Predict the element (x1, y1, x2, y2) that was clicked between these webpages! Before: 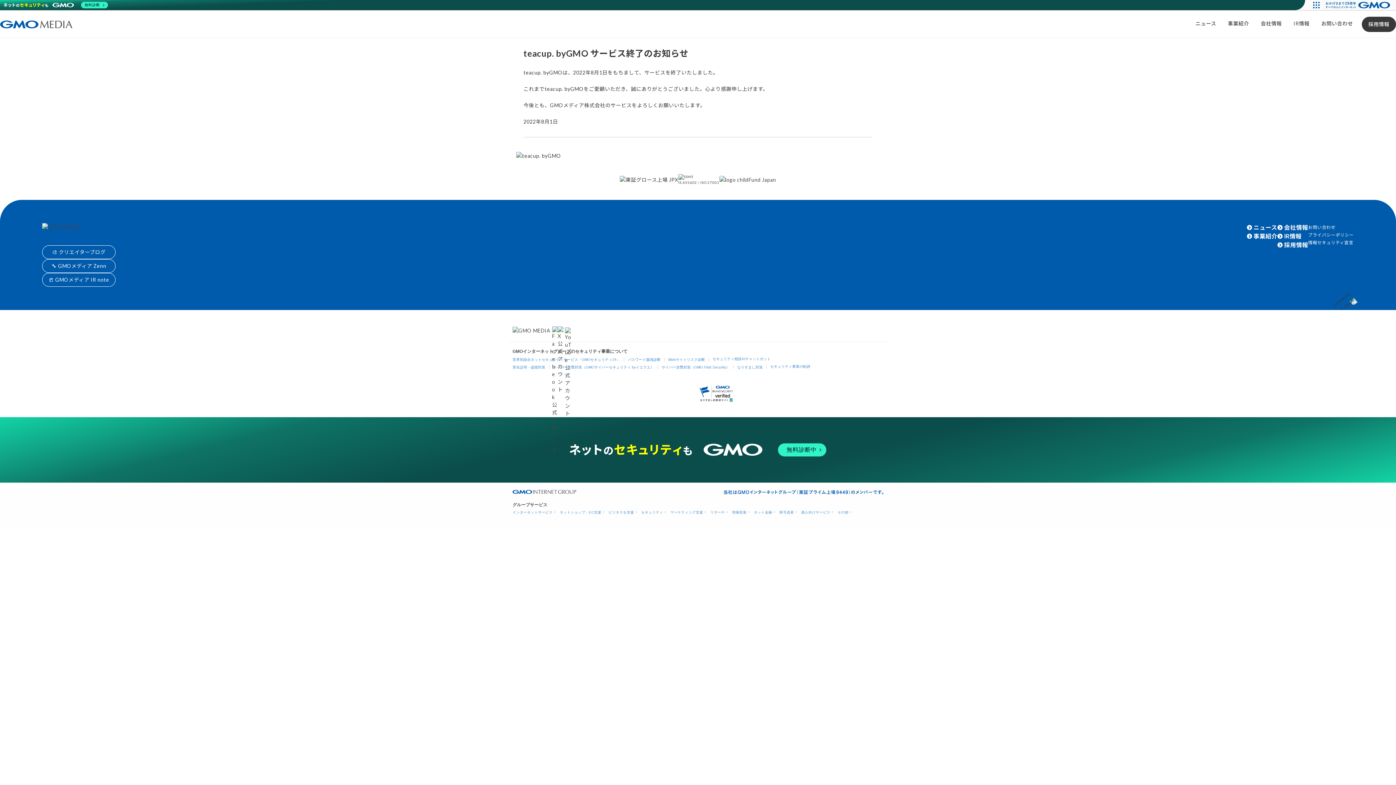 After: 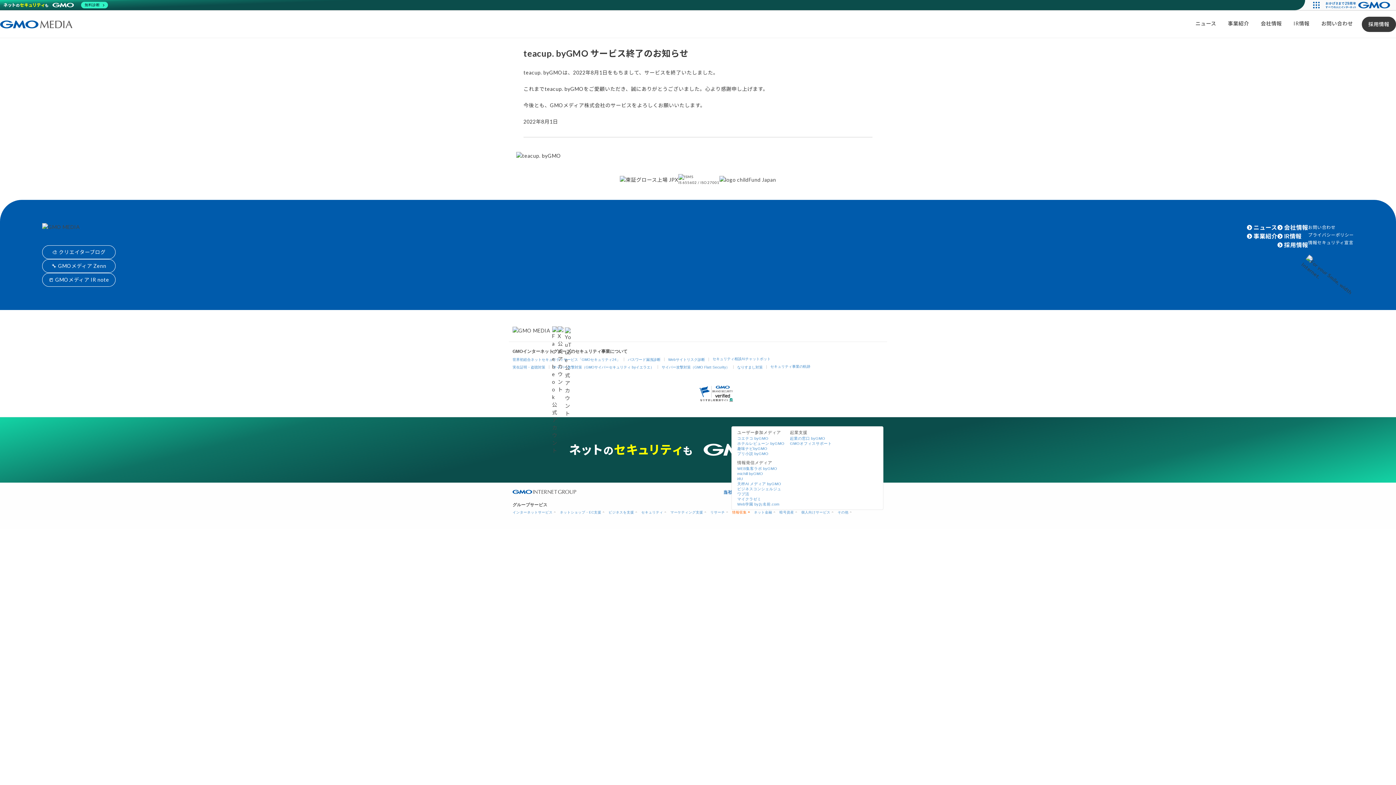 Action: bbox: (732, 510, 749, 514) label: 情報収集